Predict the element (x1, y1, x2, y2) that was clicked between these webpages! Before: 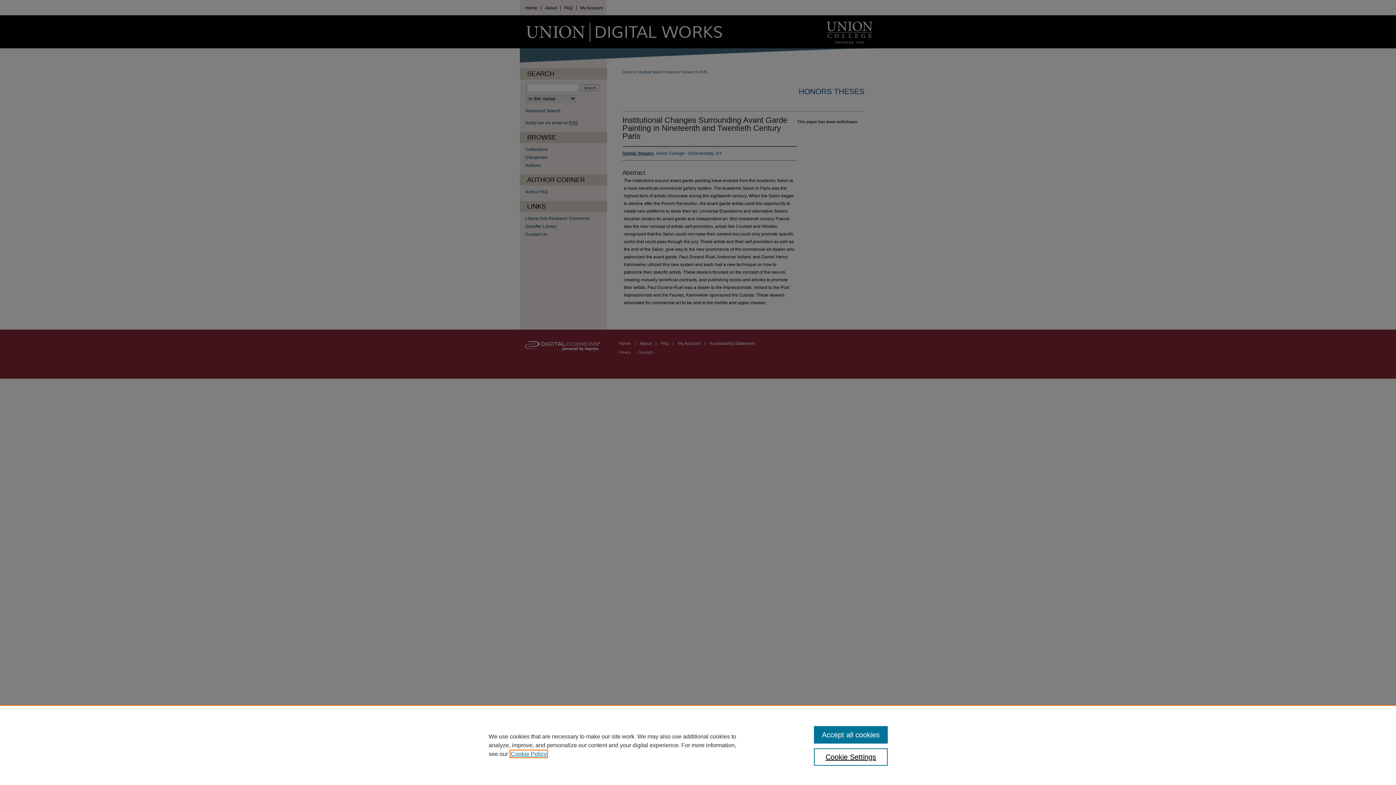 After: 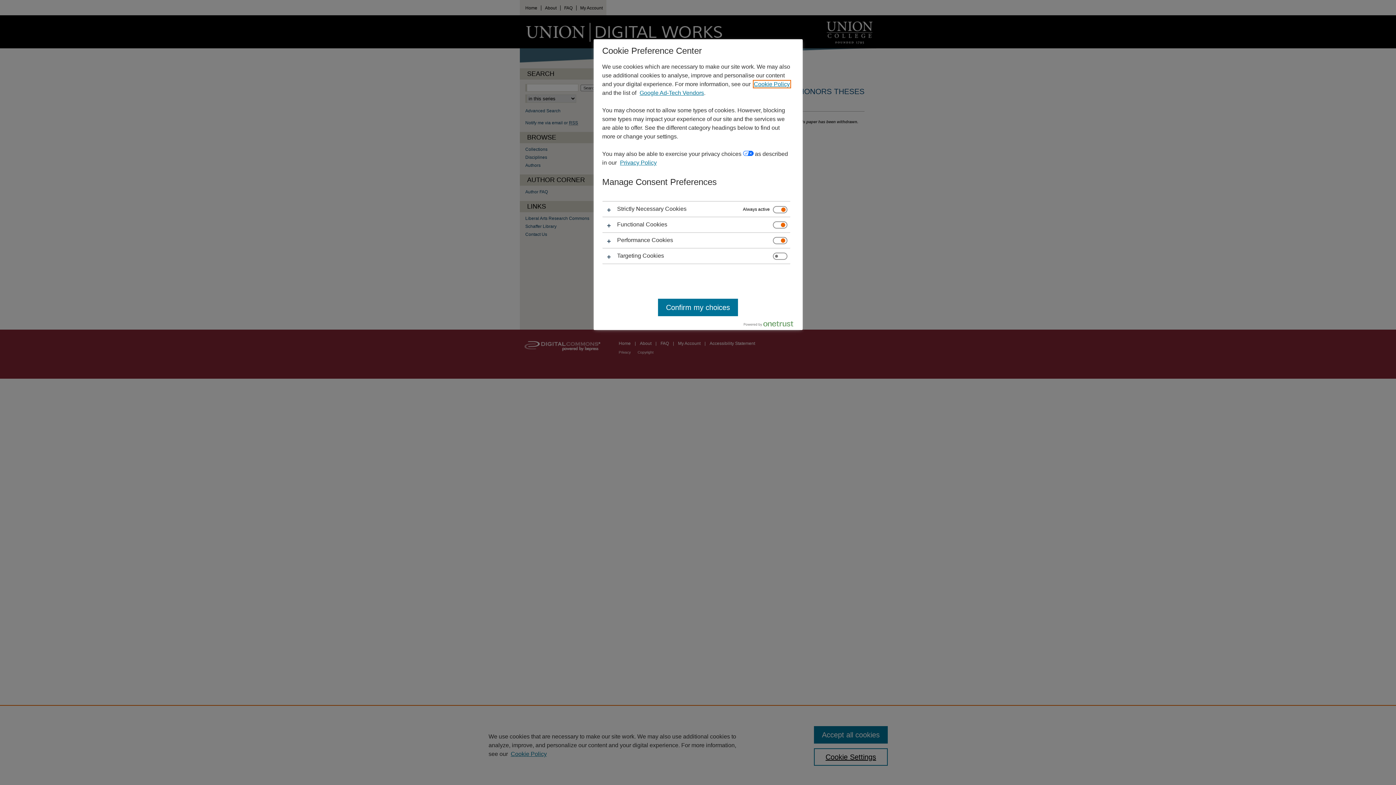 Action: label: Cookie Settings bbox: (814, 748, 887, 766)